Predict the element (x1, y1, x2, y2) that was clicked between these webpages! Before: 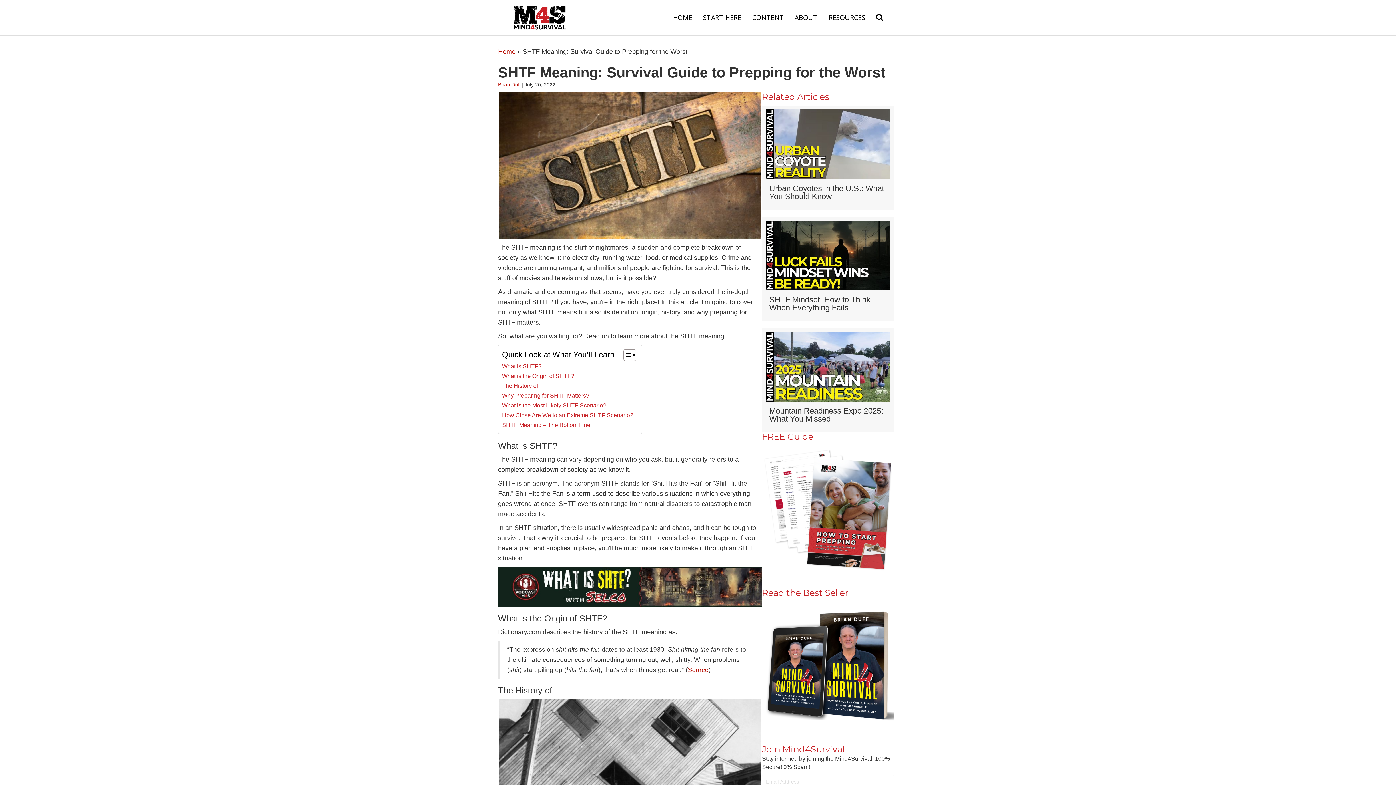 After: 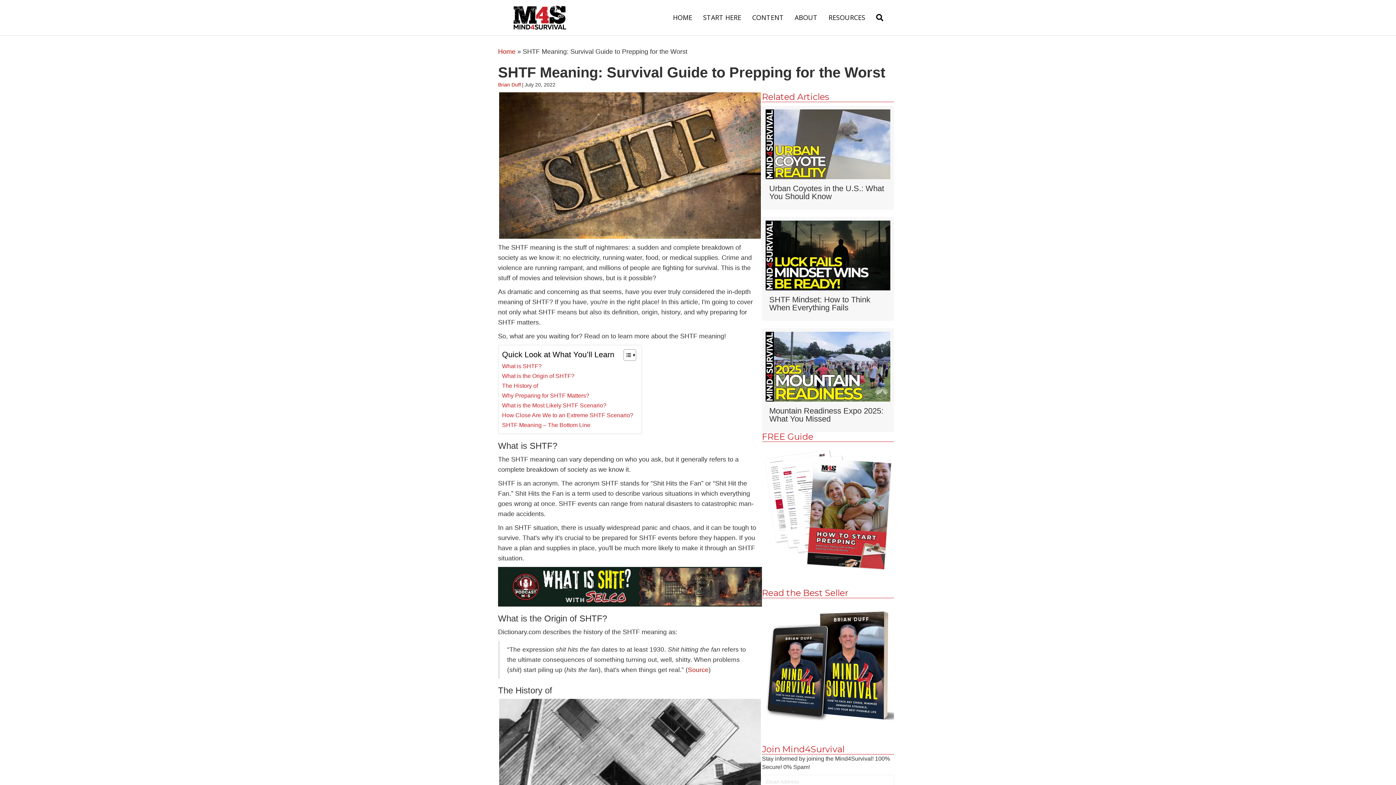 Action: bbox: (498, 567, 762, 606)